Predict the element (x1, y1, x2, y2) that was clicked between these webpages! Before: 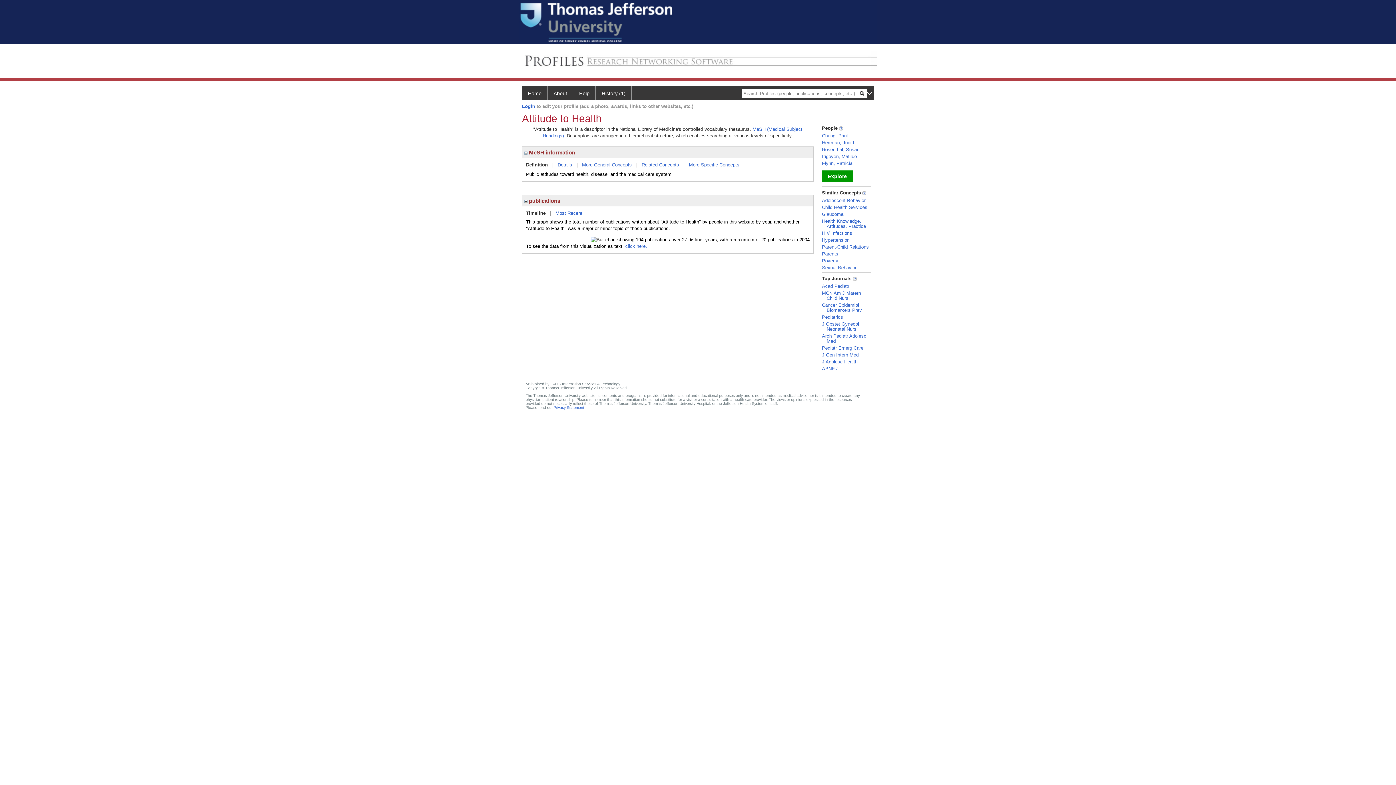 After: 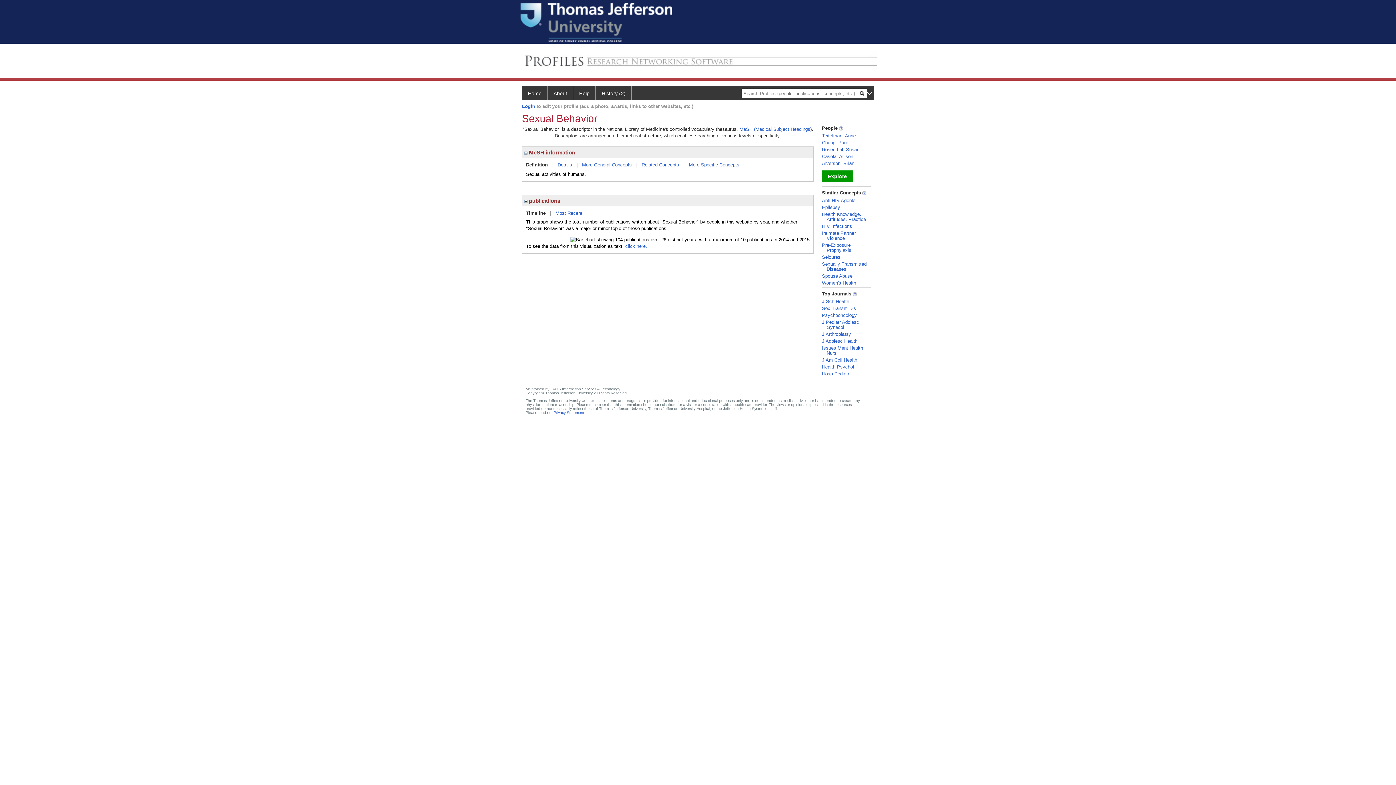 Action: bbox: (822, 265, 856, 270) label: Sexual Behavior